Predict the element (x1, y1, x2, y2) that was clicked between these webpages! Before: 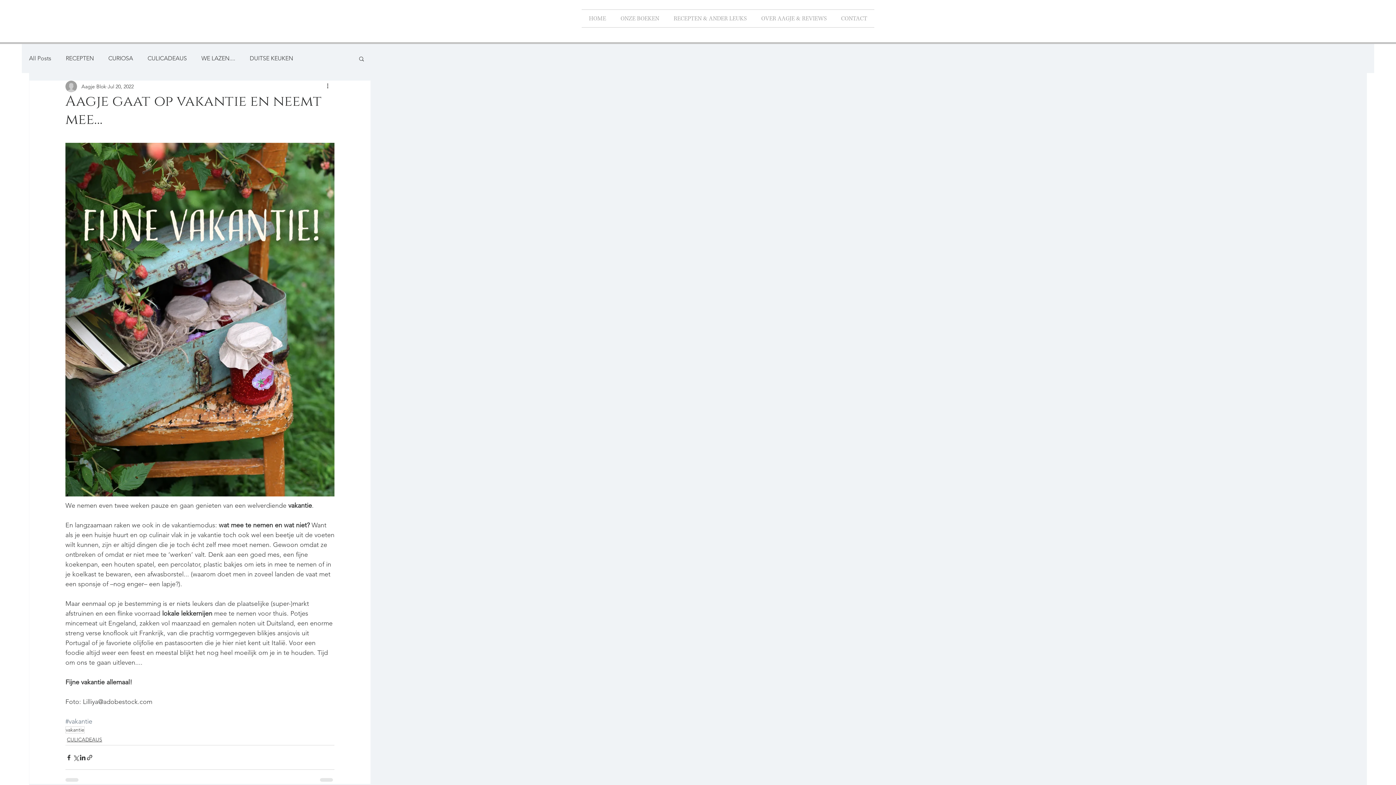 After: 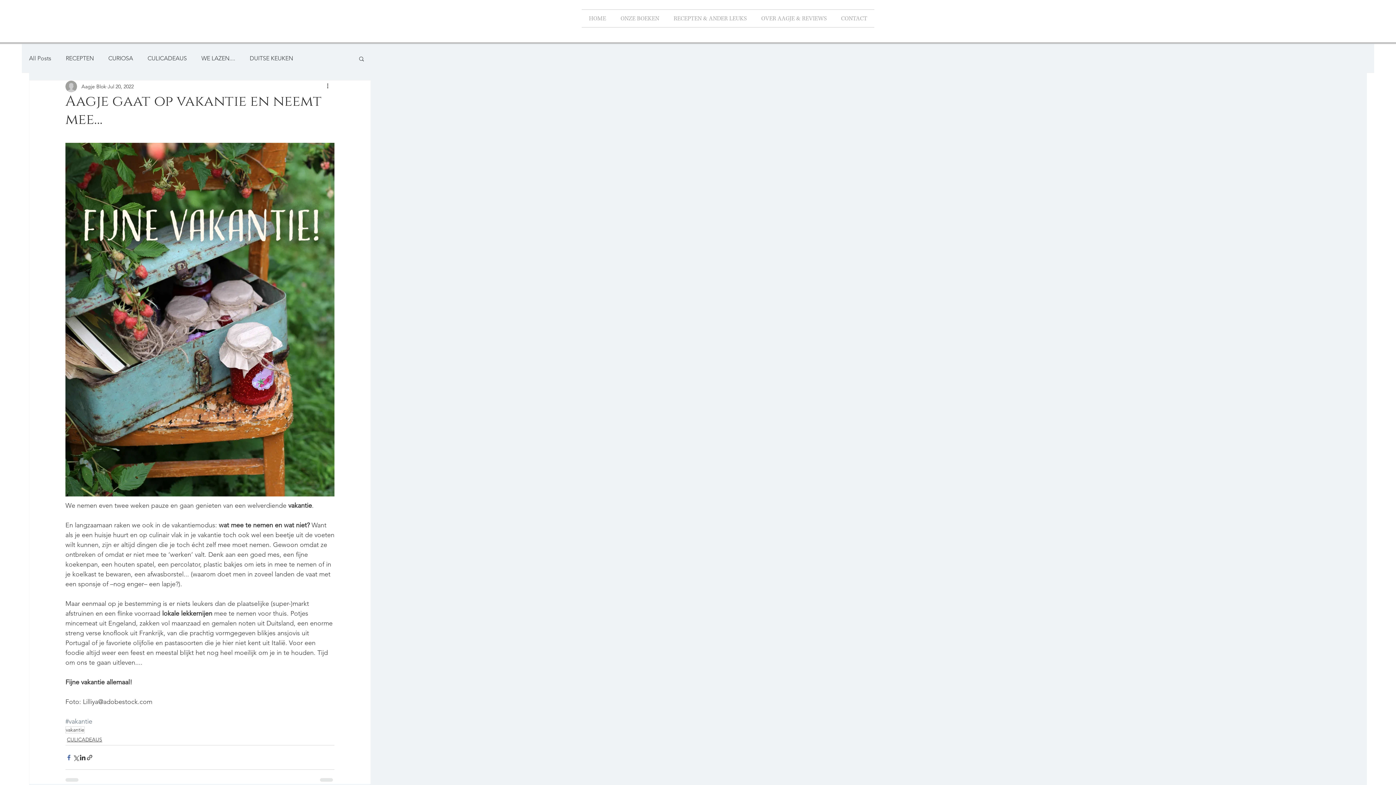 Action: label: Share via Facebook bbox: (65, 754, 72, 761)